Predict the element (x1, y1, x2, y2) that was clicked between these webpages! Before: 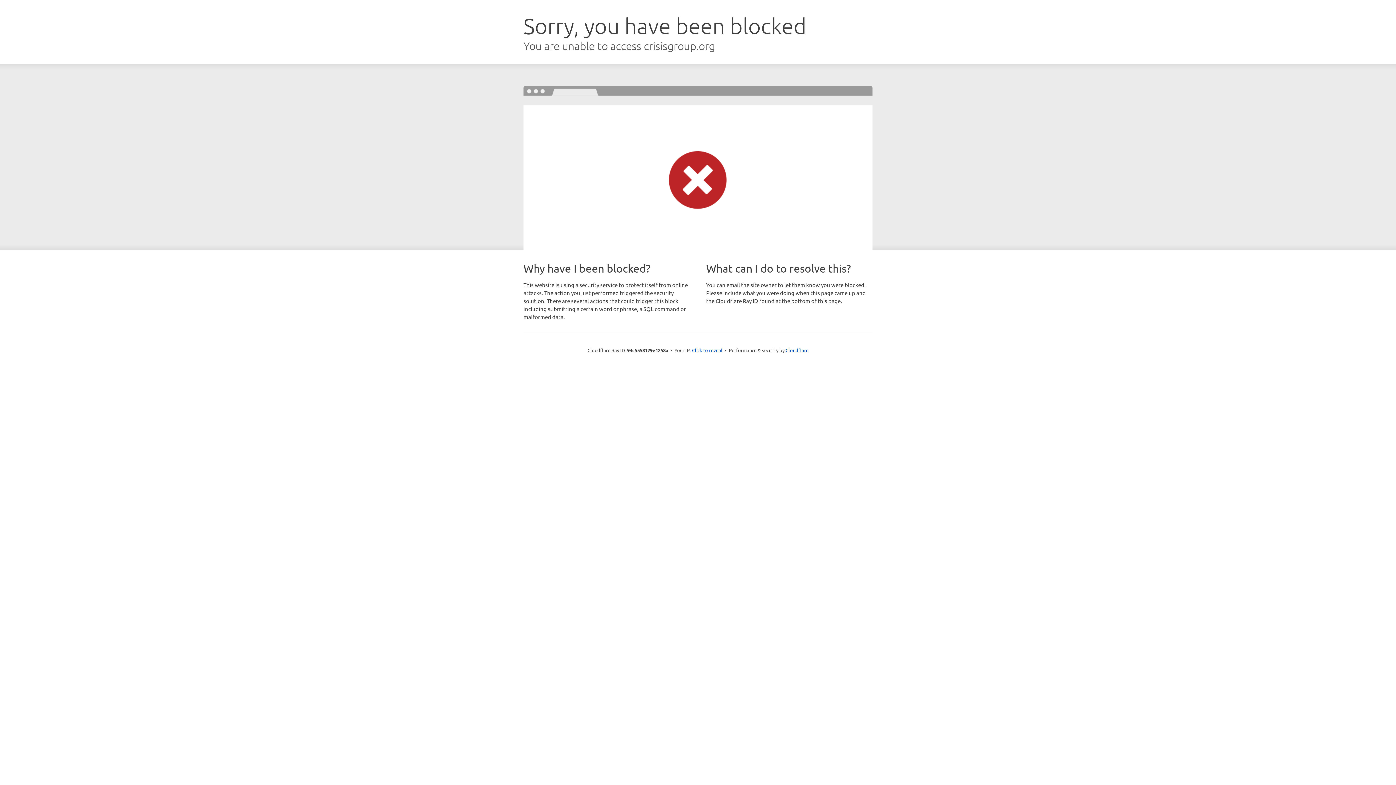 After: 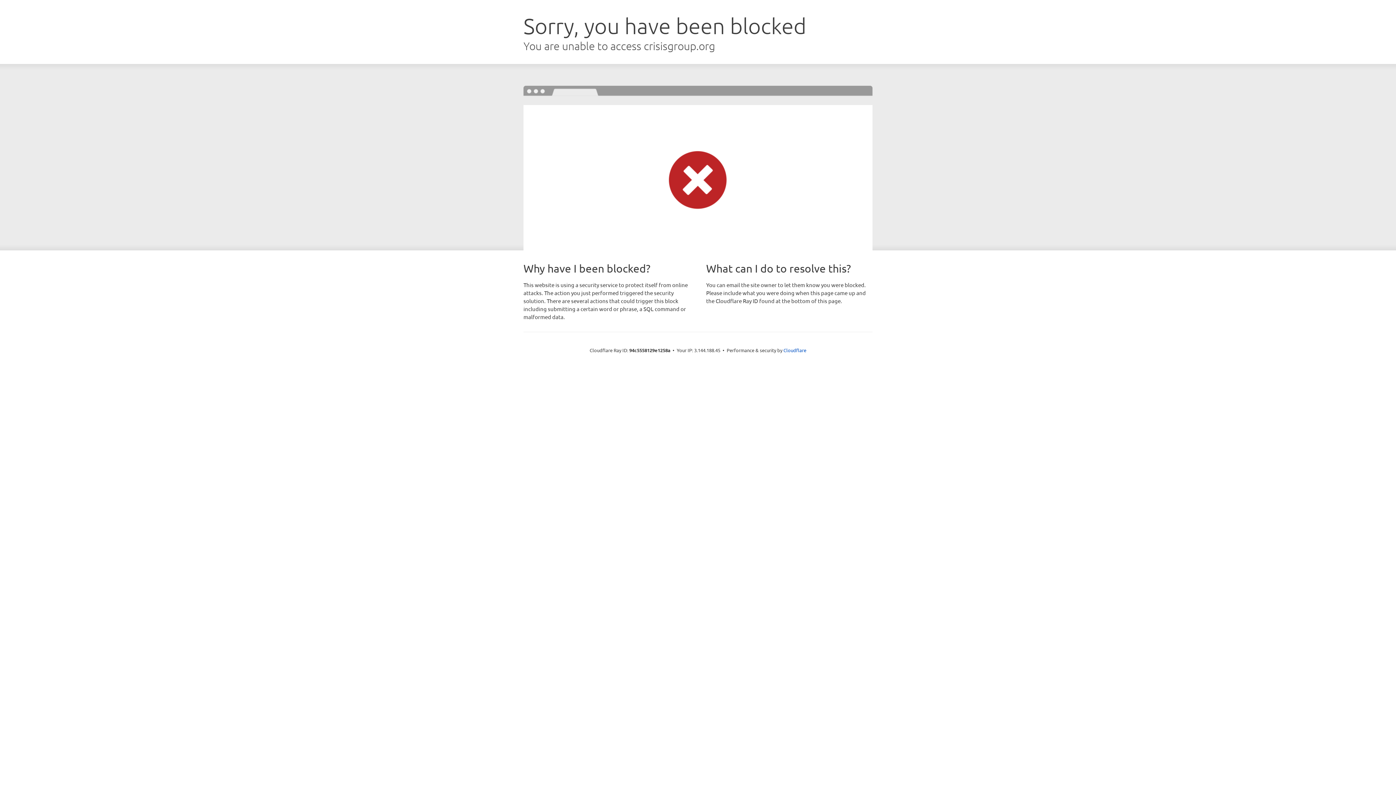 Action: bbox: (692, 346, 722, 353) label: Click to reveal